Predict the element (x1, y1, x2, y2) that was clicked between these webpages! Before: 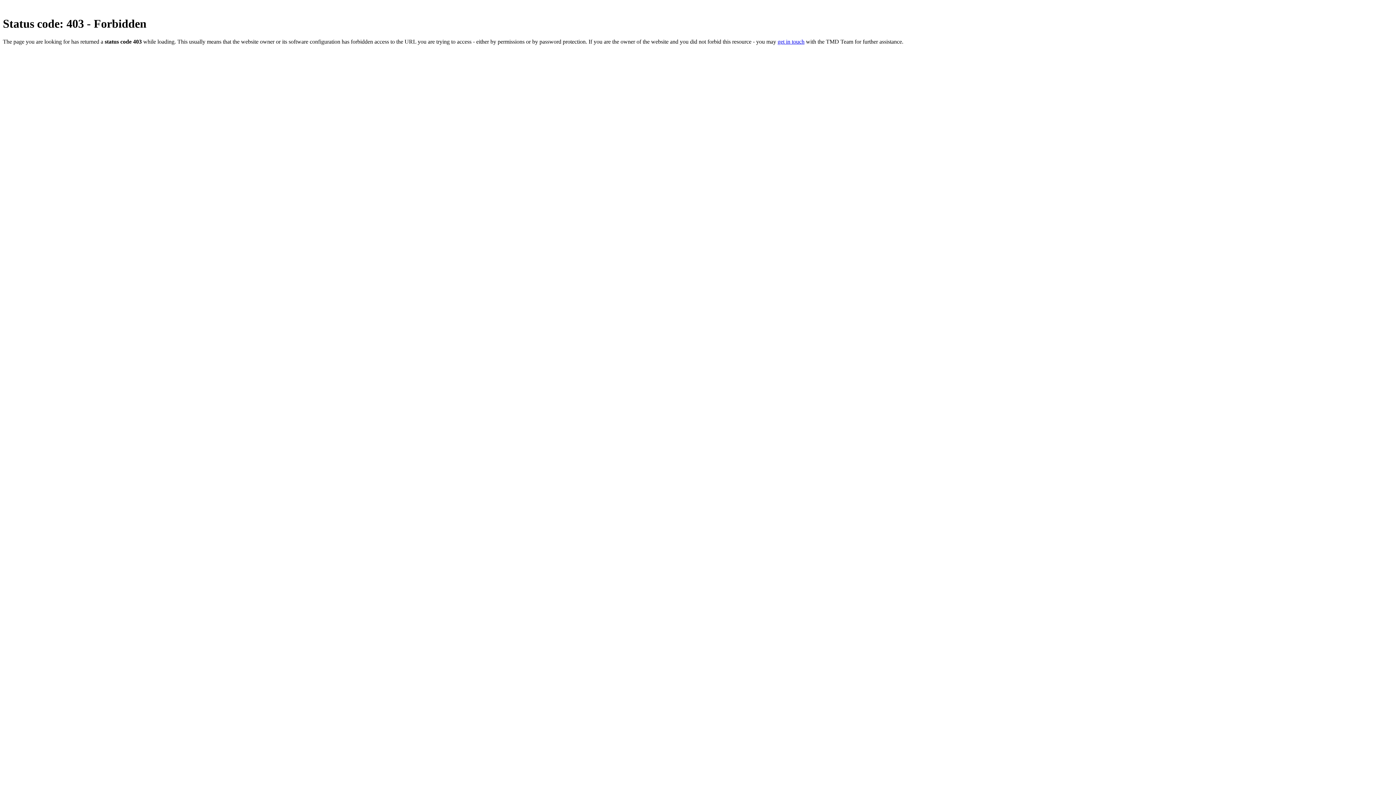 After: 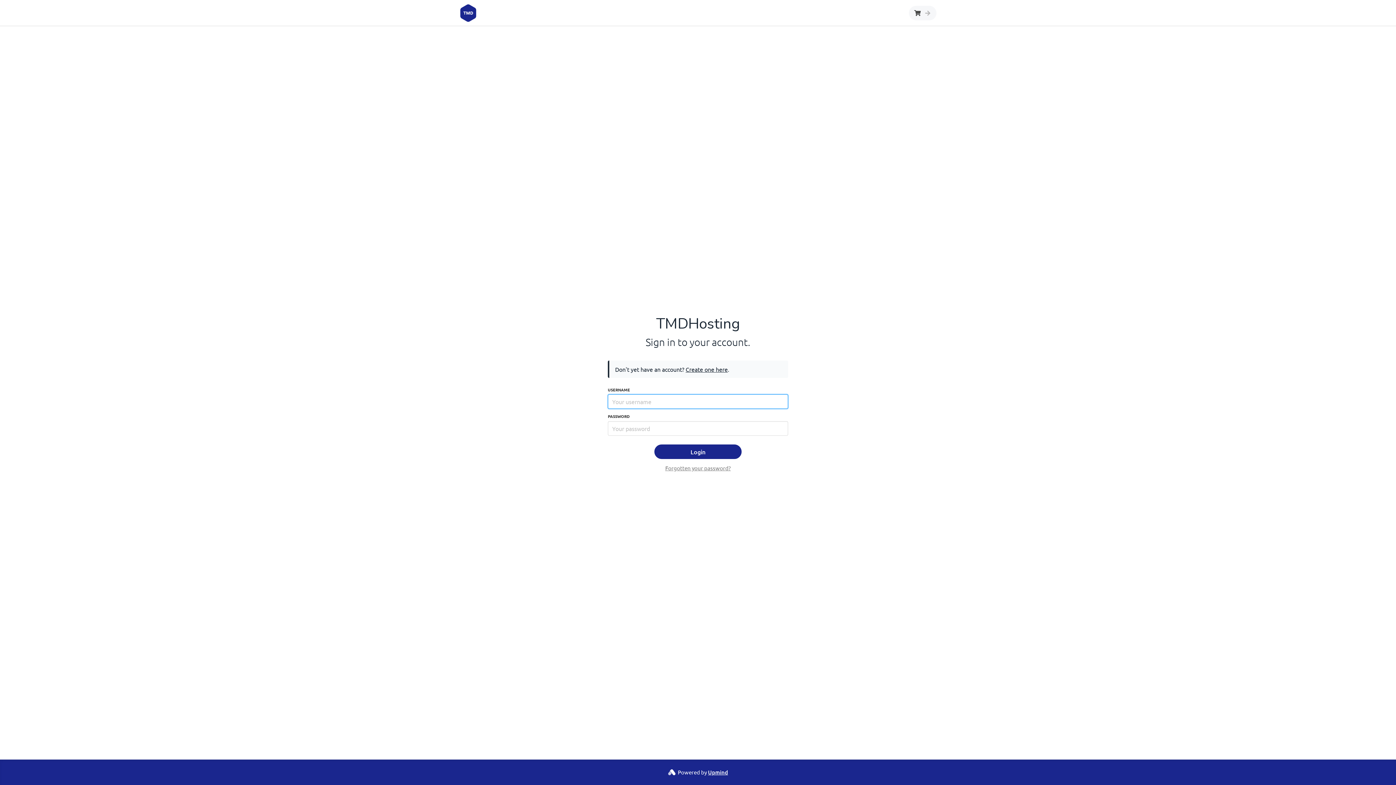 Action: label: get in touch bbox: (777, 38, 804, 44)